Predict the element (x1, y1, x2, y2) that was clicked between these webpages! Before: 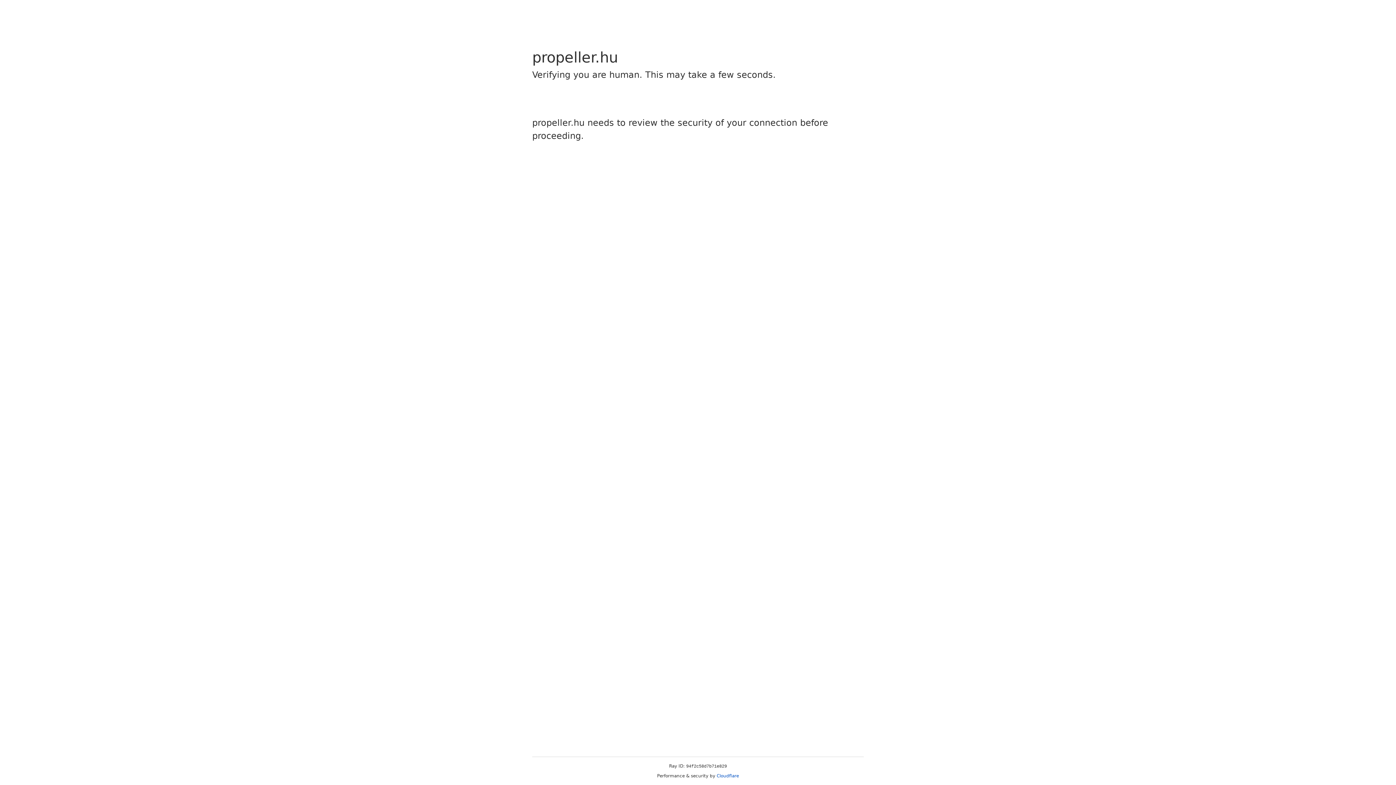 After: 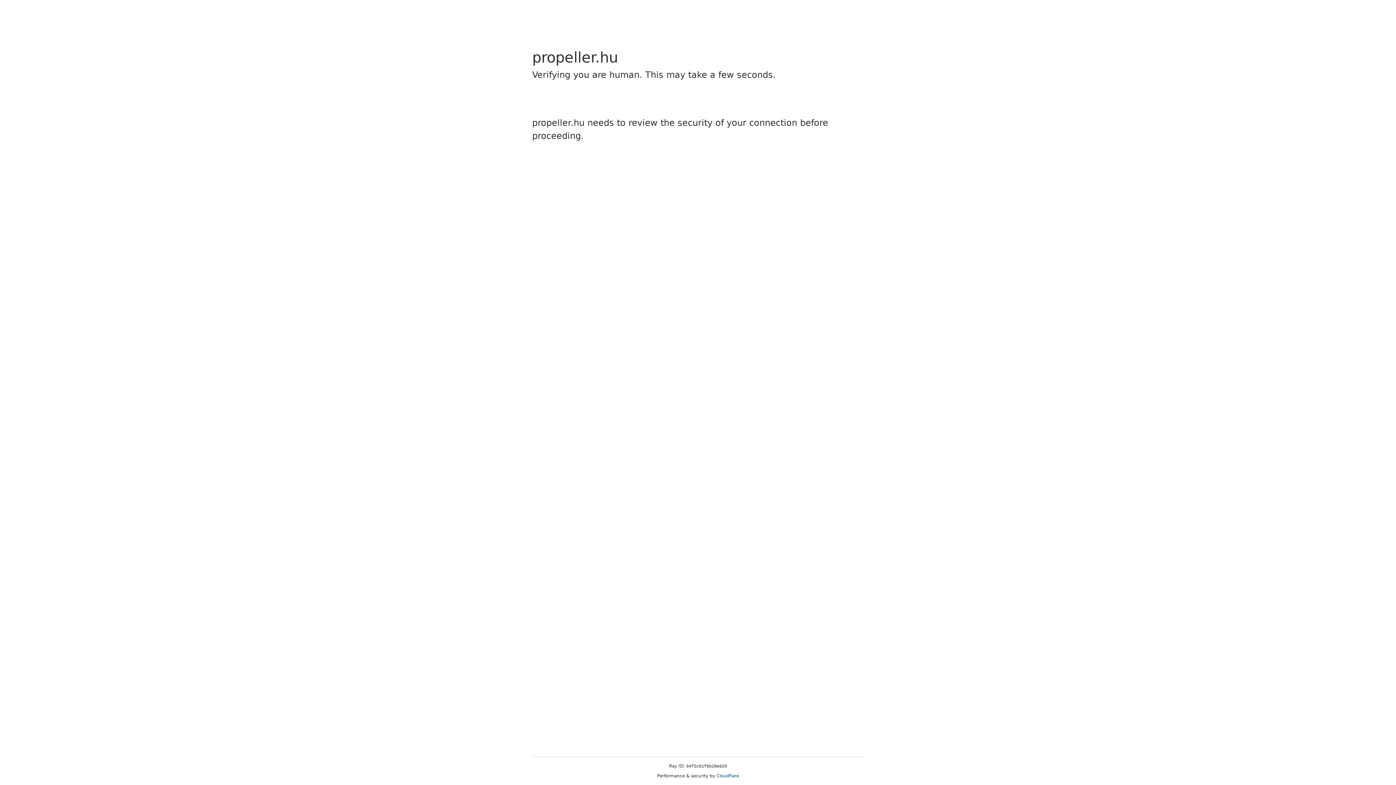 Action: bbox: (716, 773, 739, 778) label: Cloudflare